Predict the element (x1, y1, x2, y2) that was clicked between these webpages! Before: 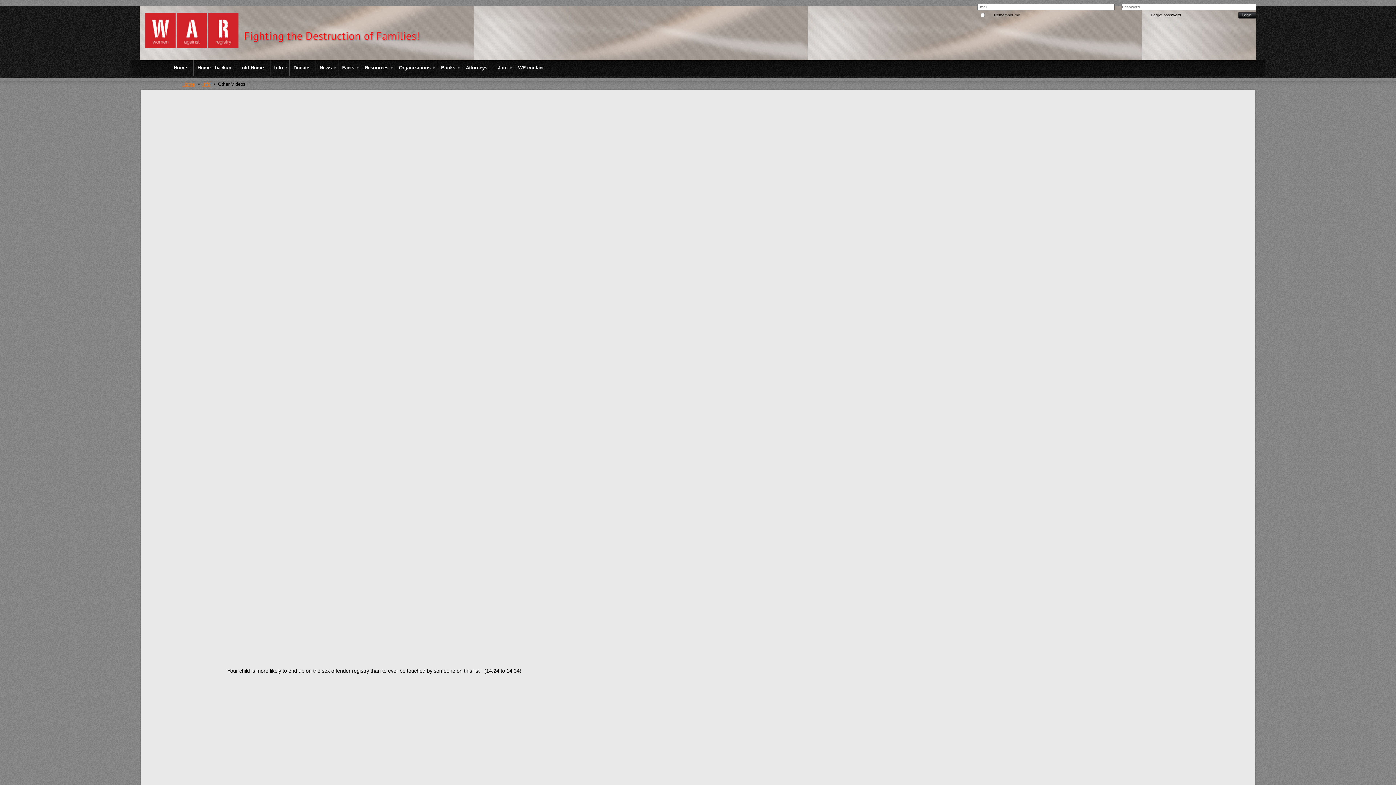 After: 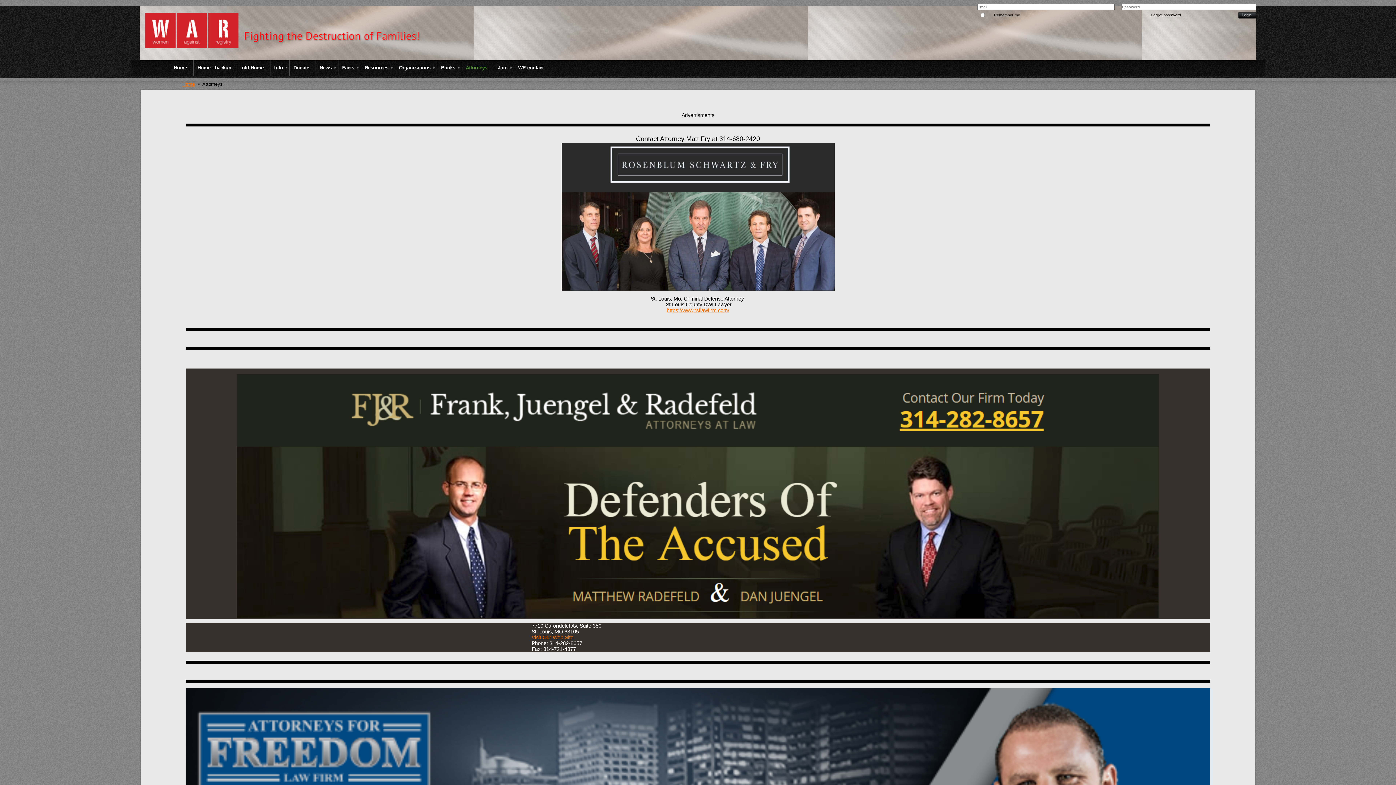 Action: bbox: (462, 60, 493, 75) label: Attorneys